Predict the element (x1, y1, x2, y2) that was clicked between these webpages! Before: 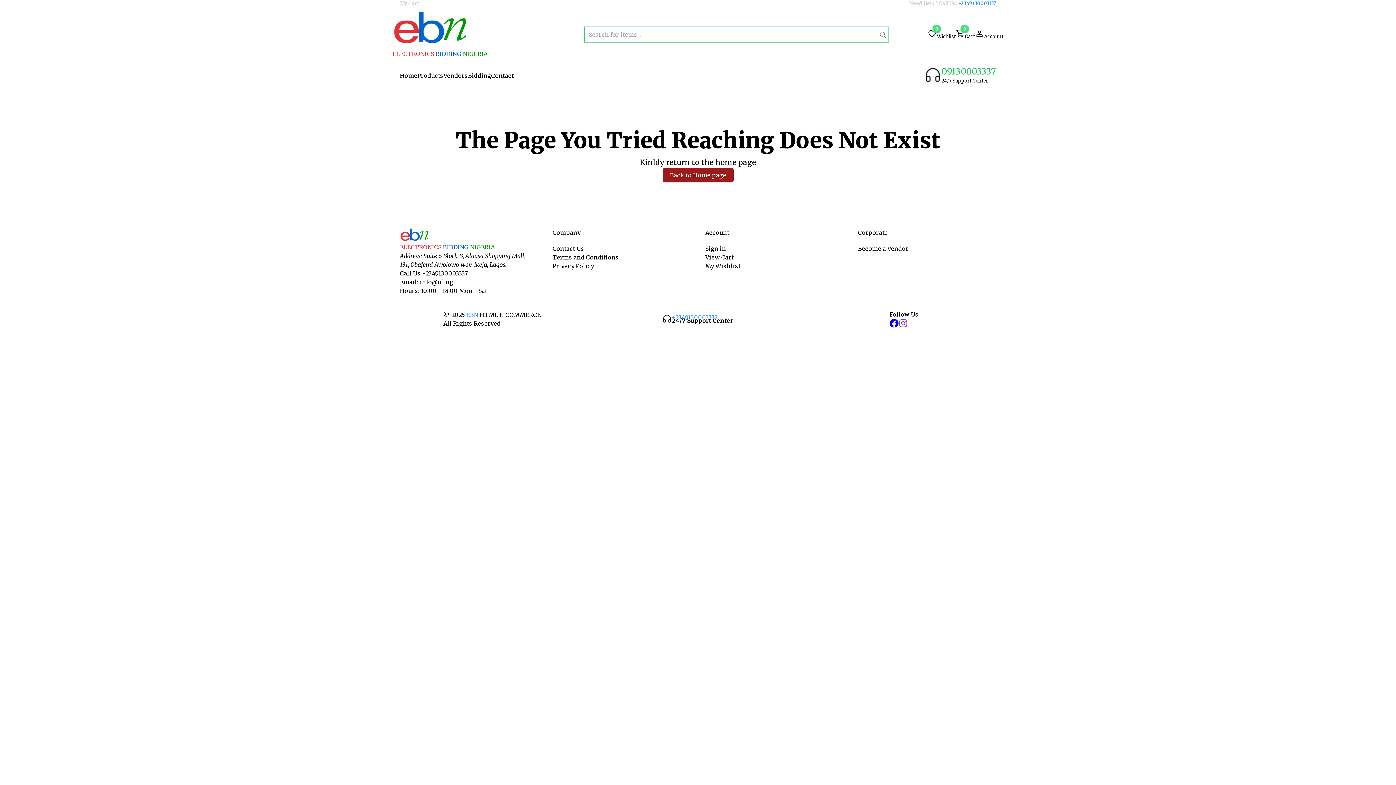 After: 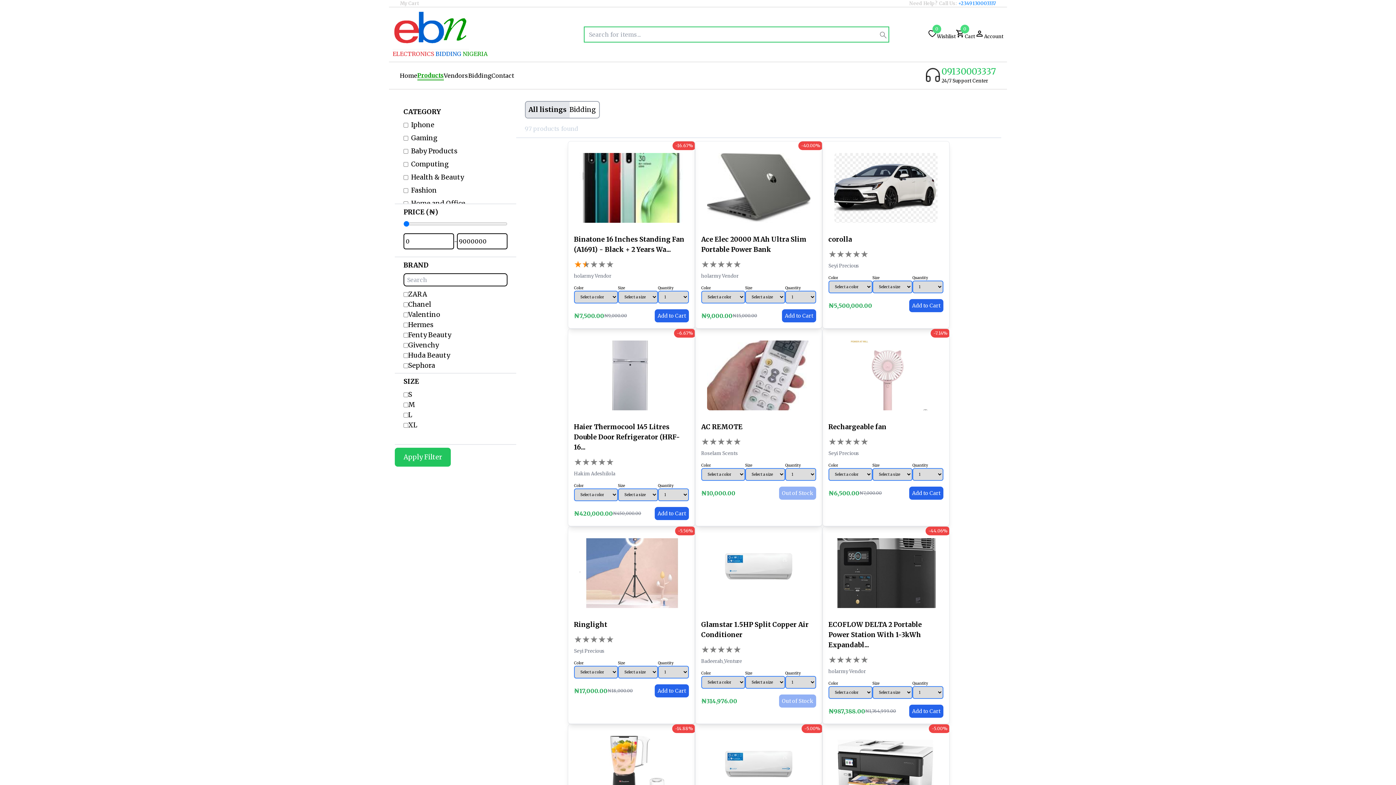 Action: bbox: (417, 71, 443, 80) label: Products